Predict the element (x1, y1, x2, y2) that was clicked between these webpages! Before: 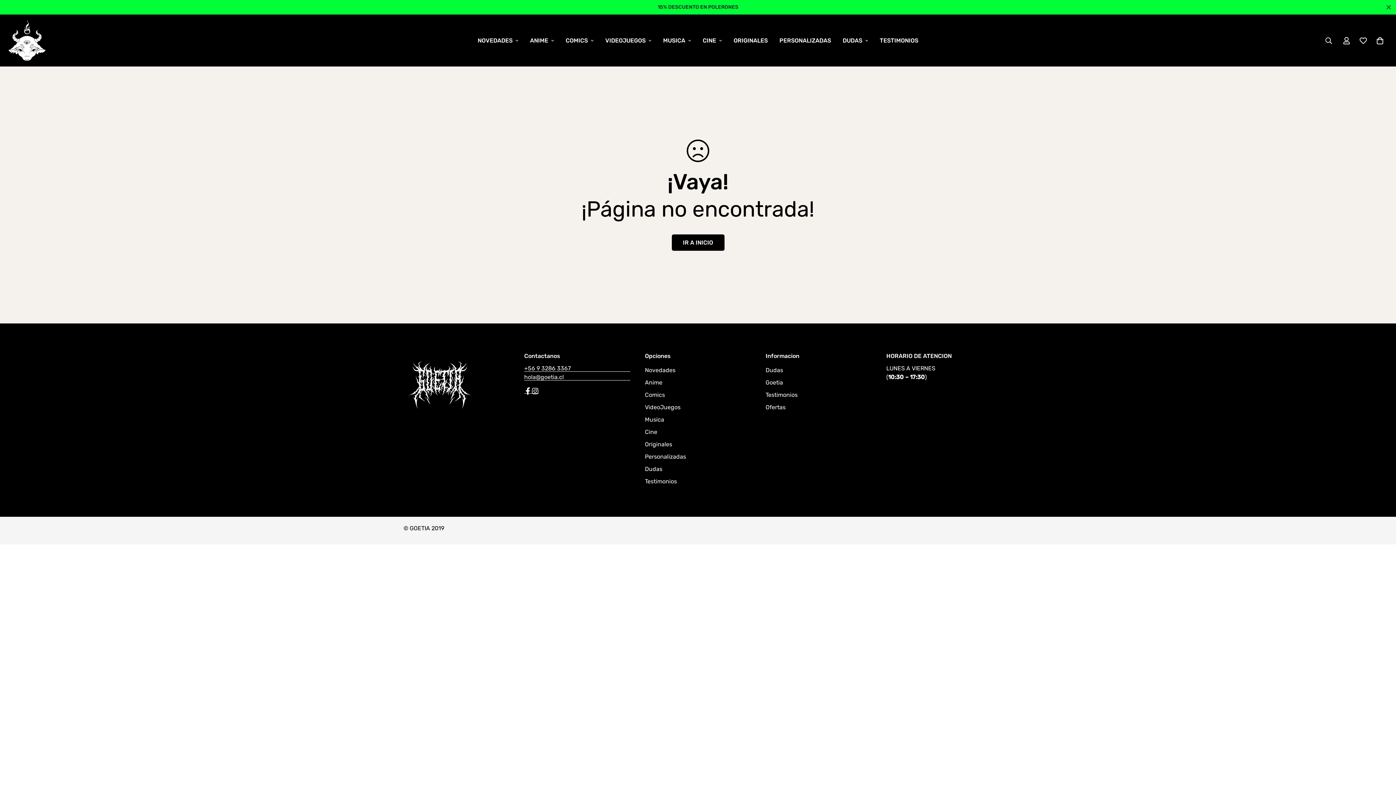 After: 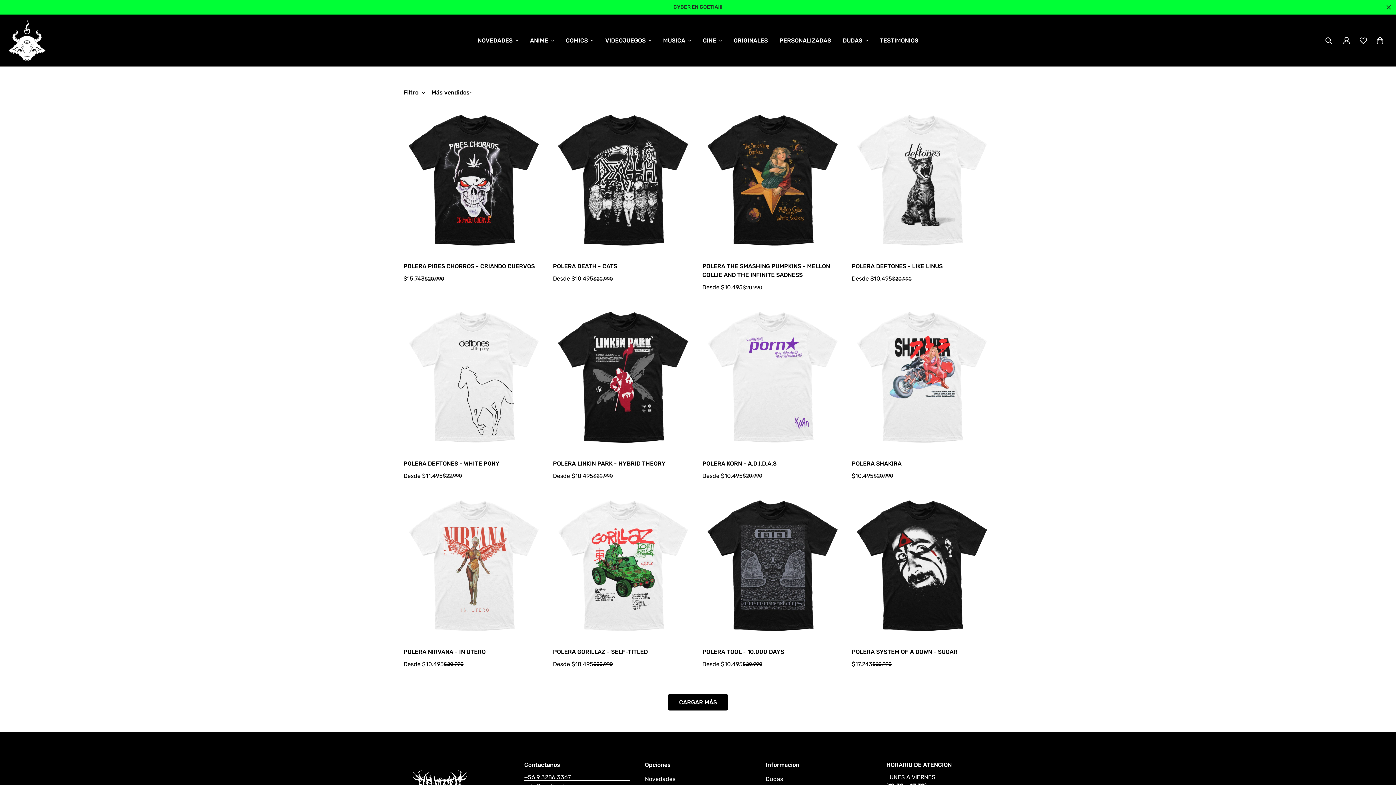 Action: label: MUSICA bbox: (657, 28, 697, 52)